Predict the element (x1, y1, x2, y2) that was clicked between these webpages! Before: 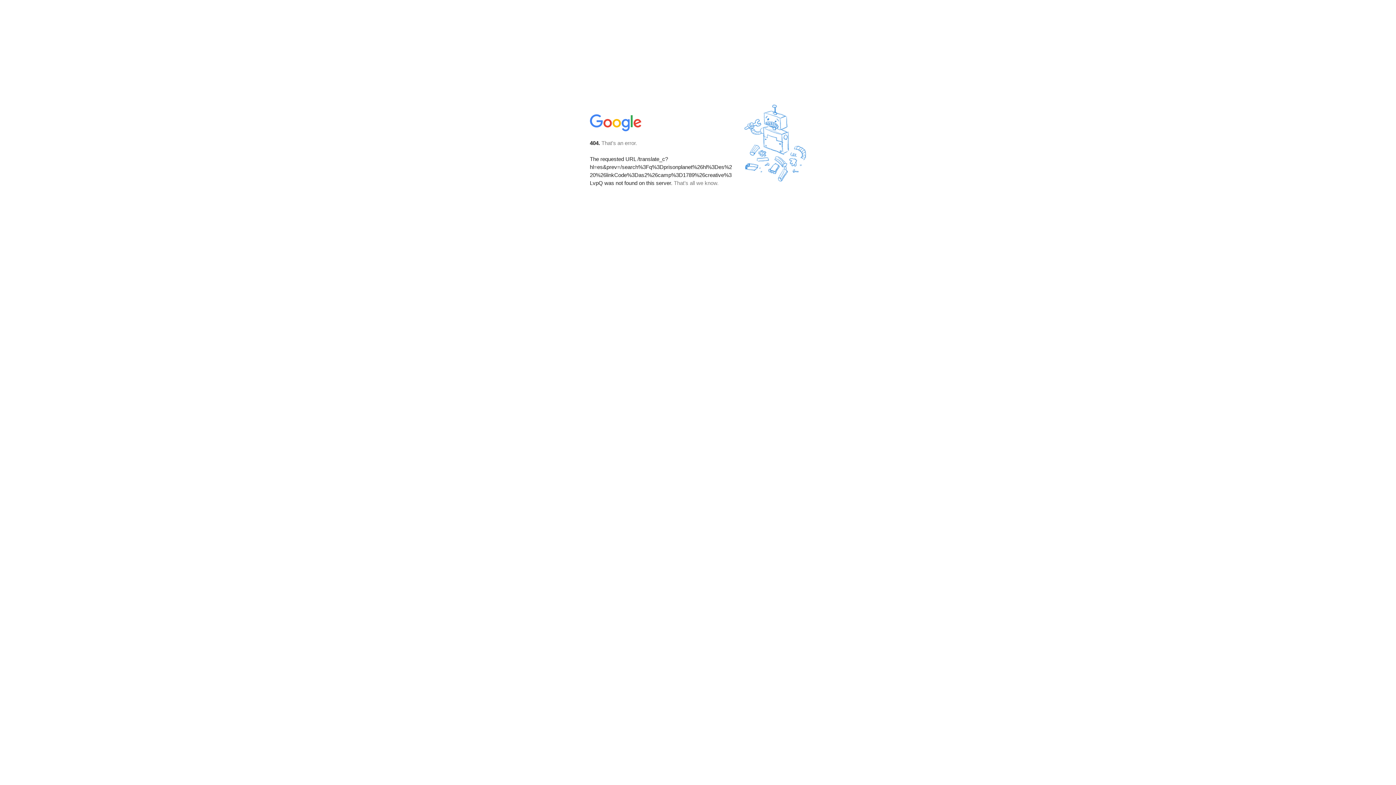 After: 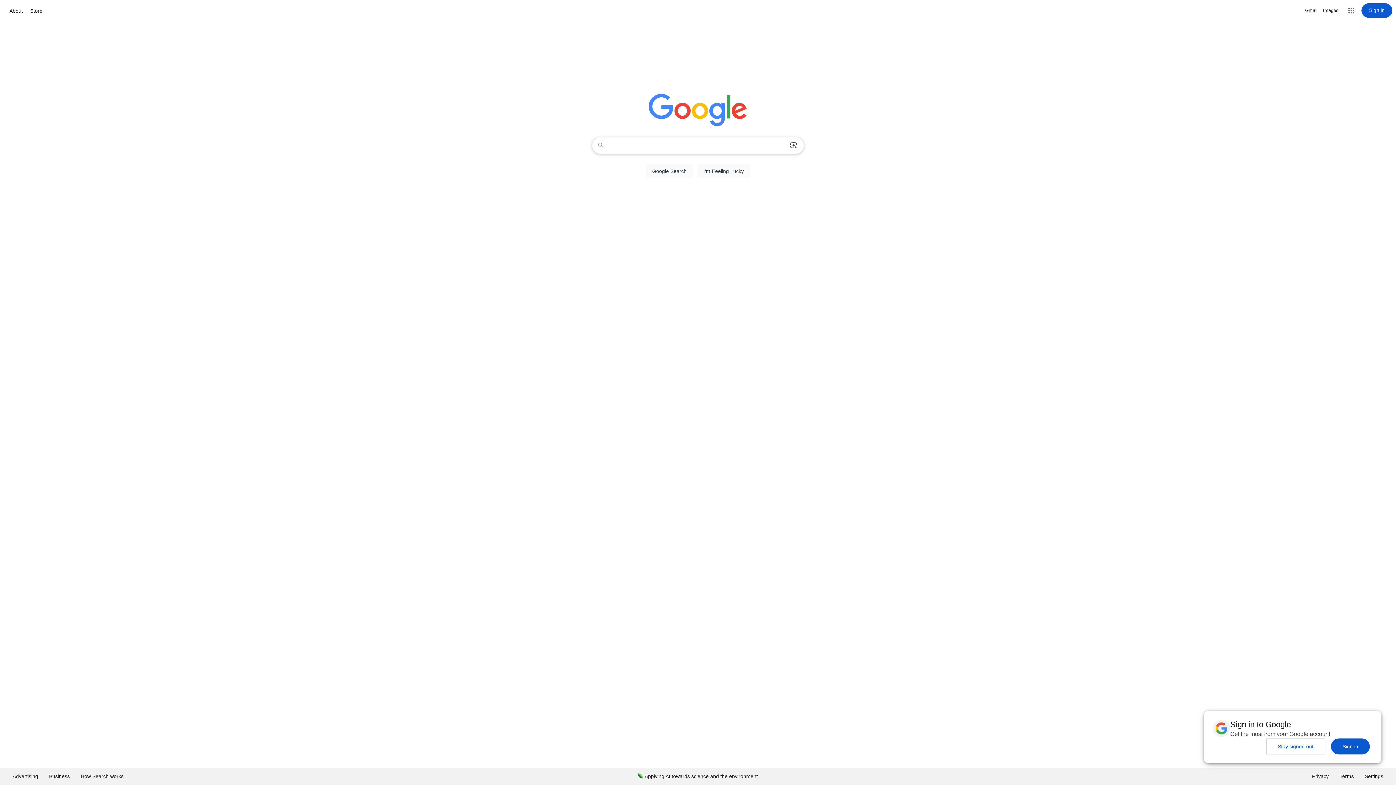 Action: bbox: (590, 127, 642, 134)